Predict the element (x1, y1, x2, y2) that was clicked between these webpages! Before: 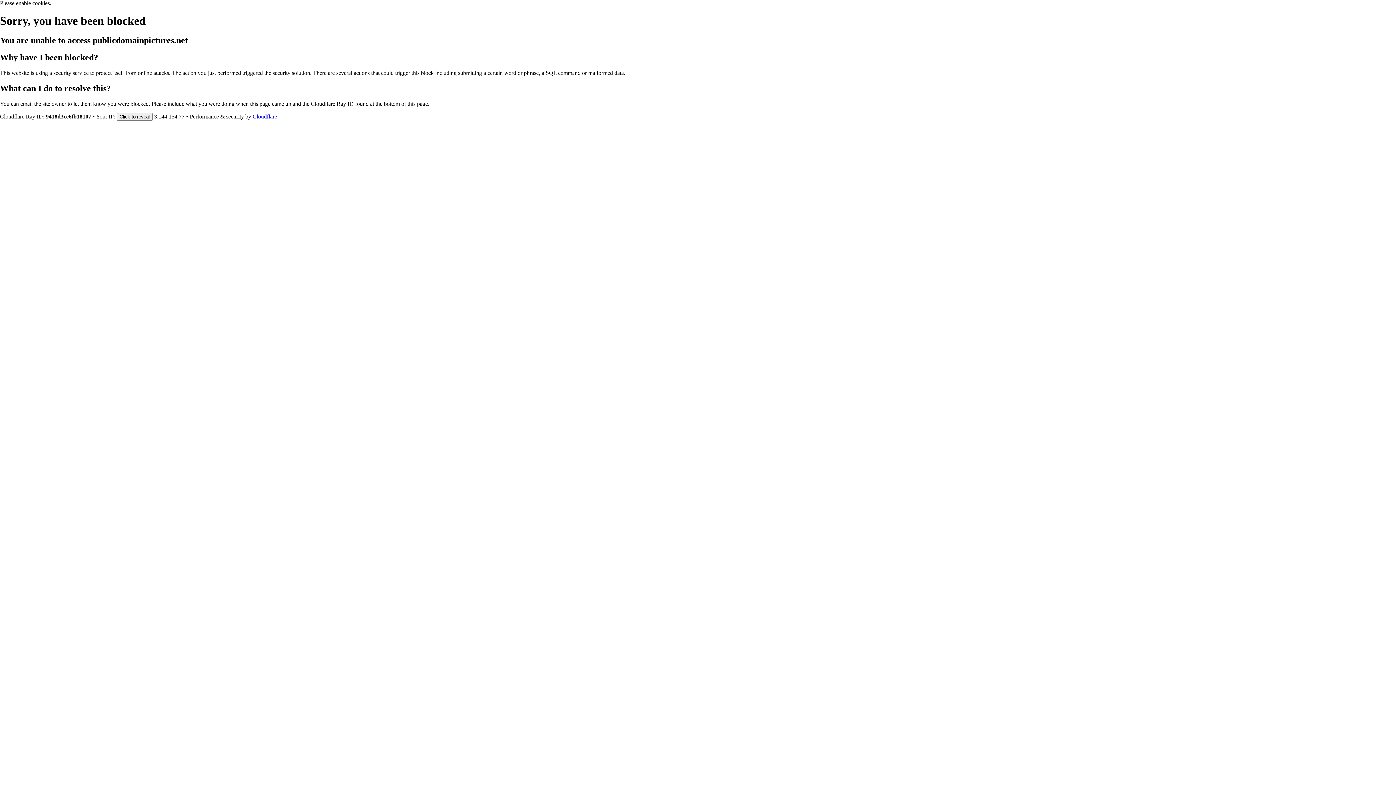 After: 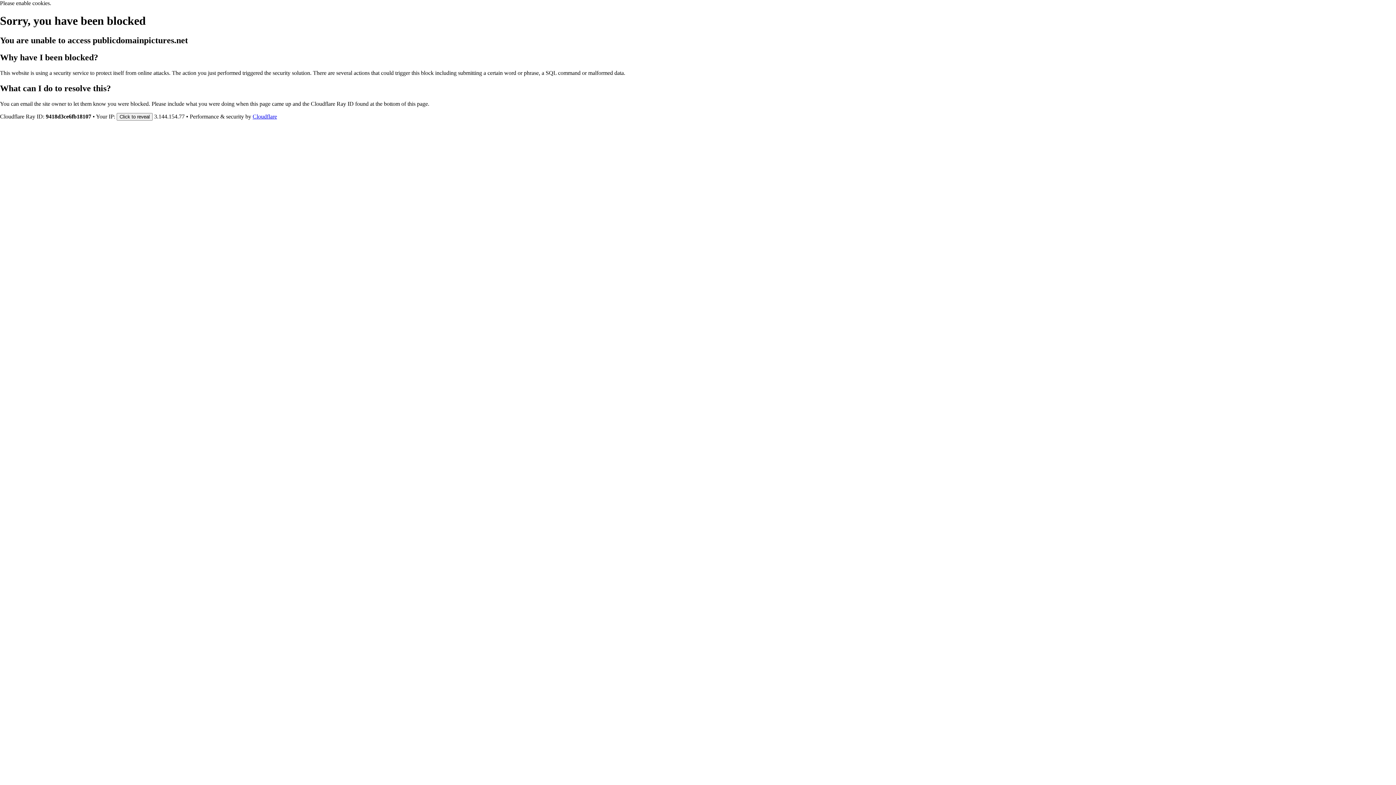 Action: bbox: (252, 113, 277, 119) label: Cloudflare